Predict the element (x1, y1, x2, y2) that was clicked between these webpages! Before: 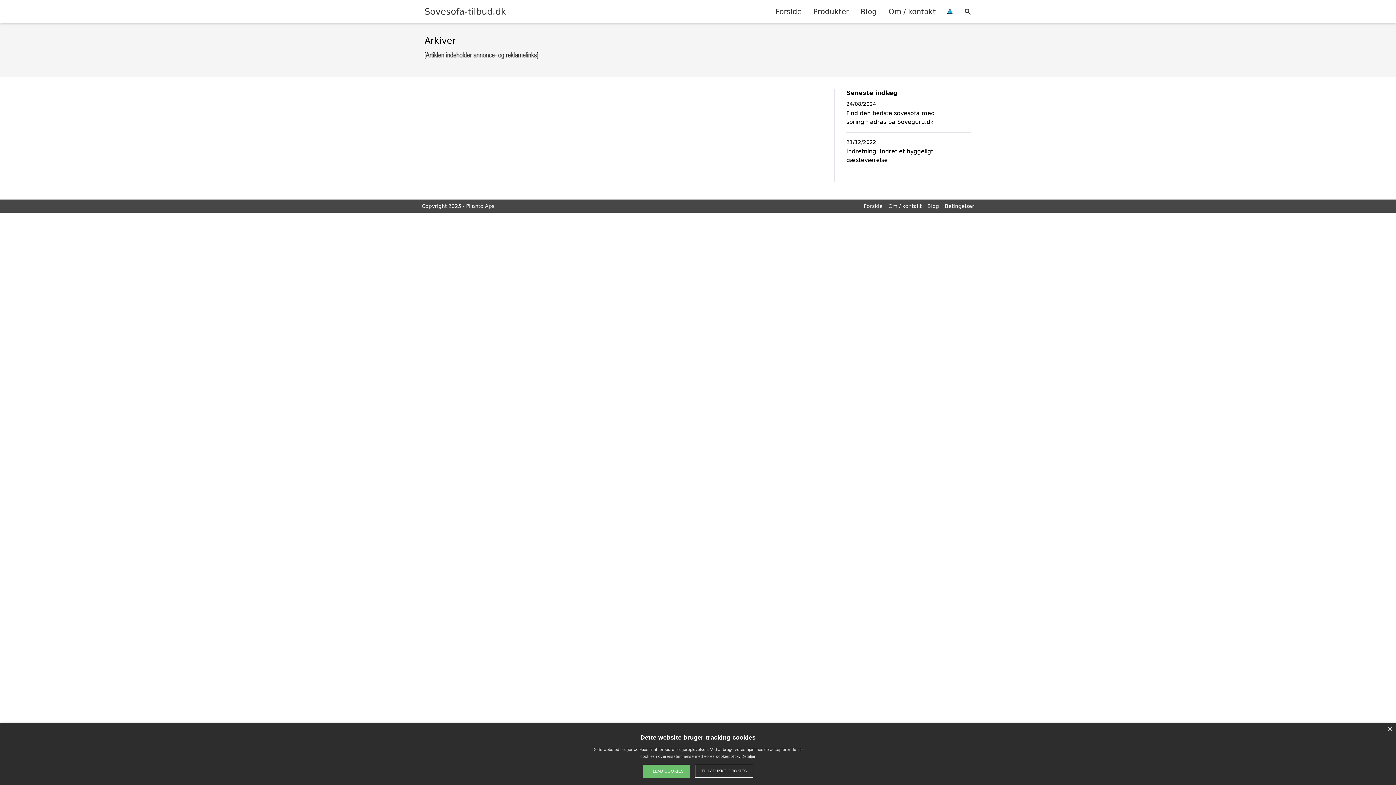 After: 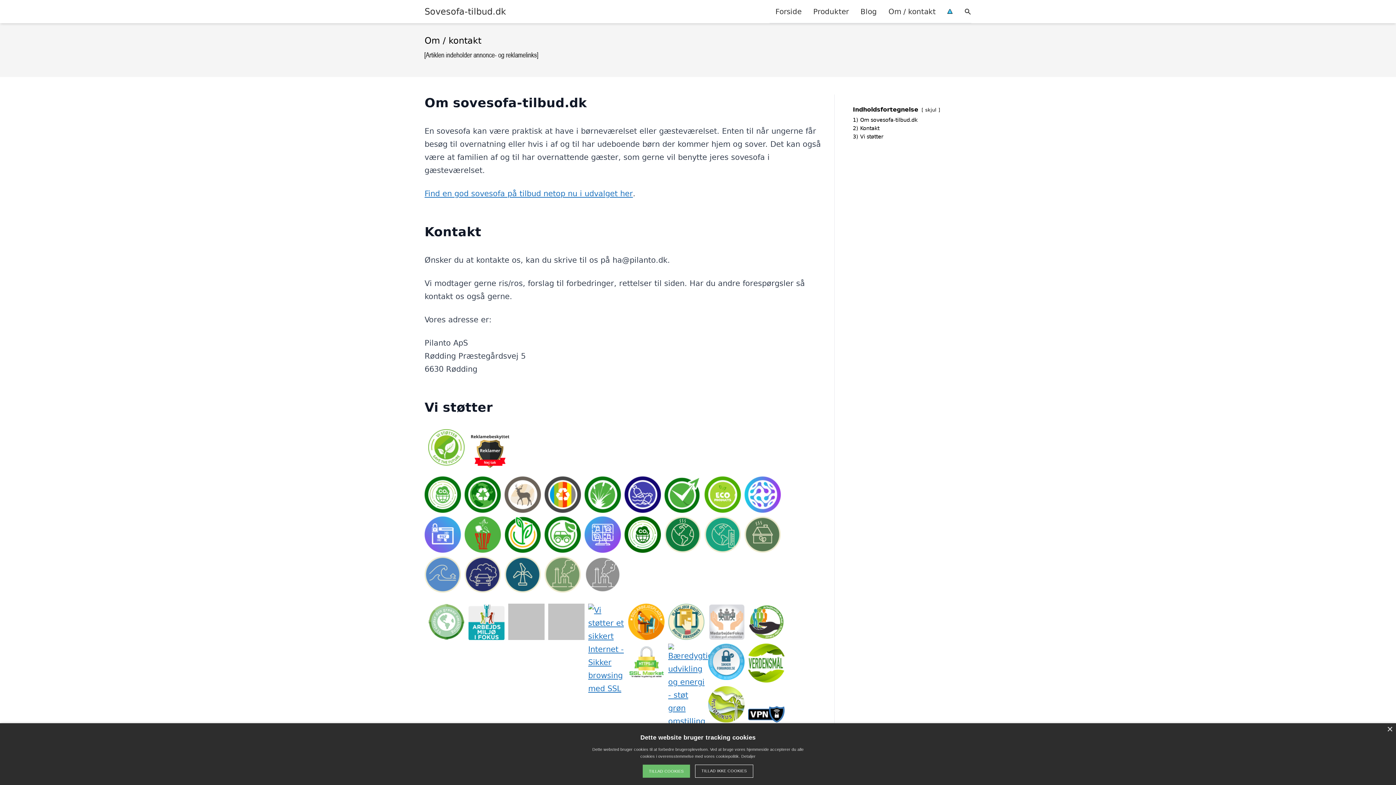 Action: bbox: (888, 203, 921, 209) label: Om / kontakt